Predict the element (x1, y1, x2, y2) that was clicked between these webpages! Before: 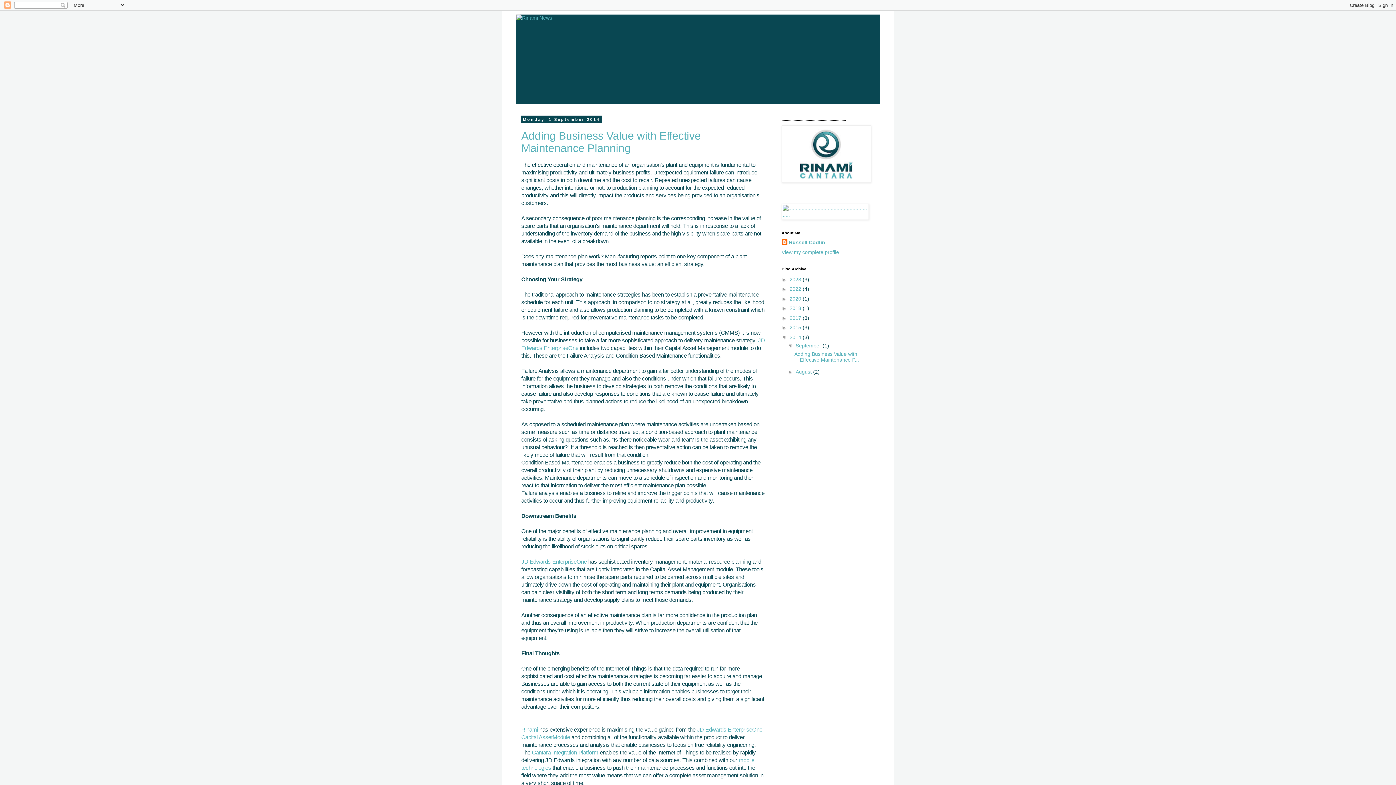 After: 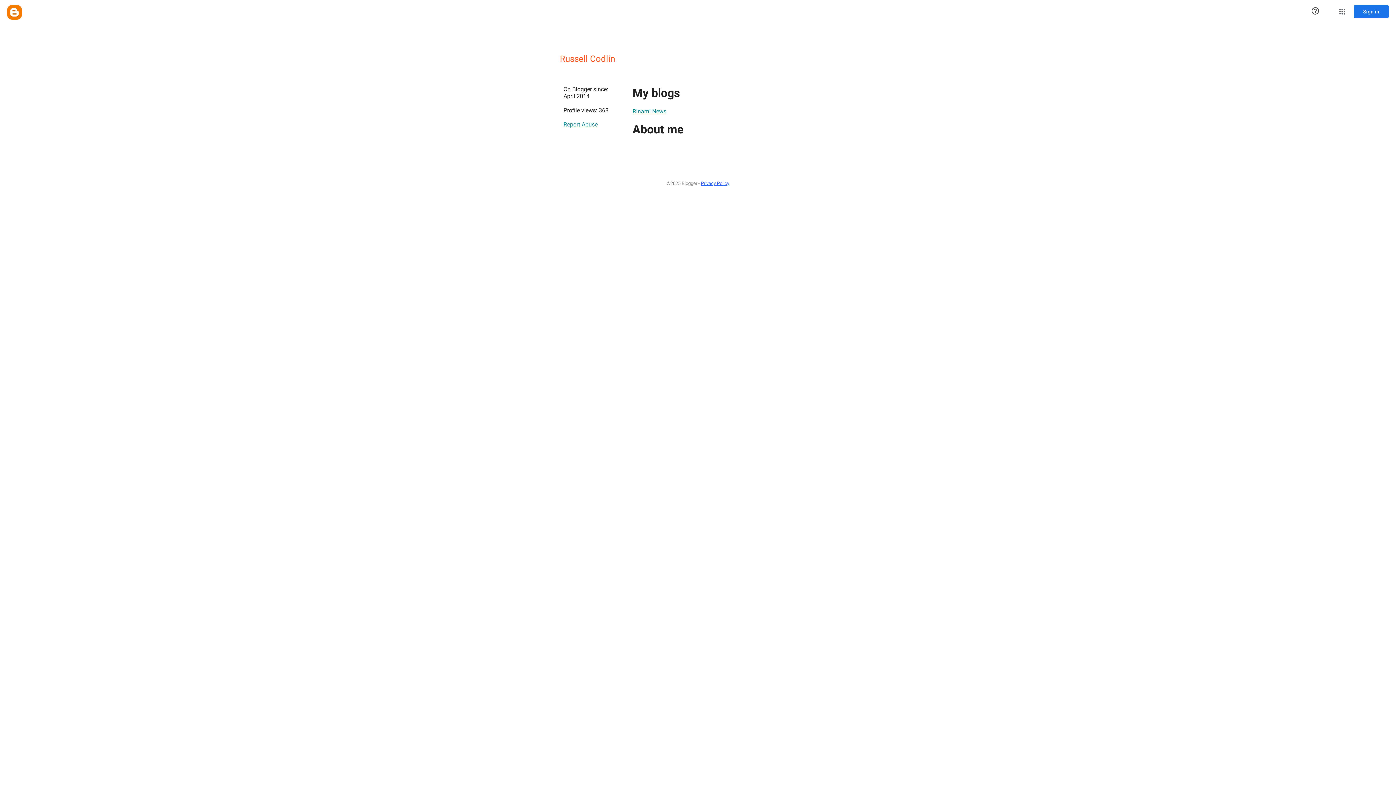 Action: bbox: (781, 249, 839, 255) label: View my complete profile